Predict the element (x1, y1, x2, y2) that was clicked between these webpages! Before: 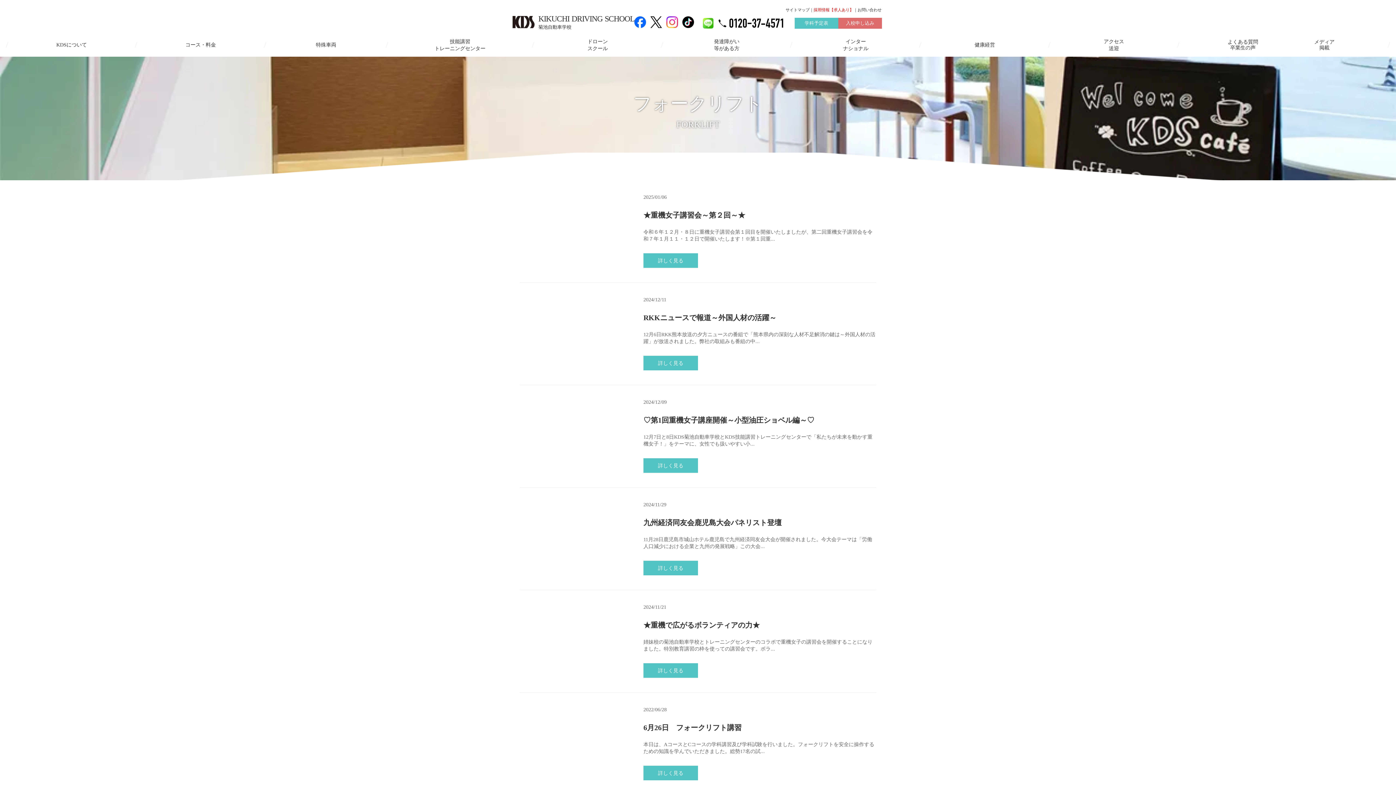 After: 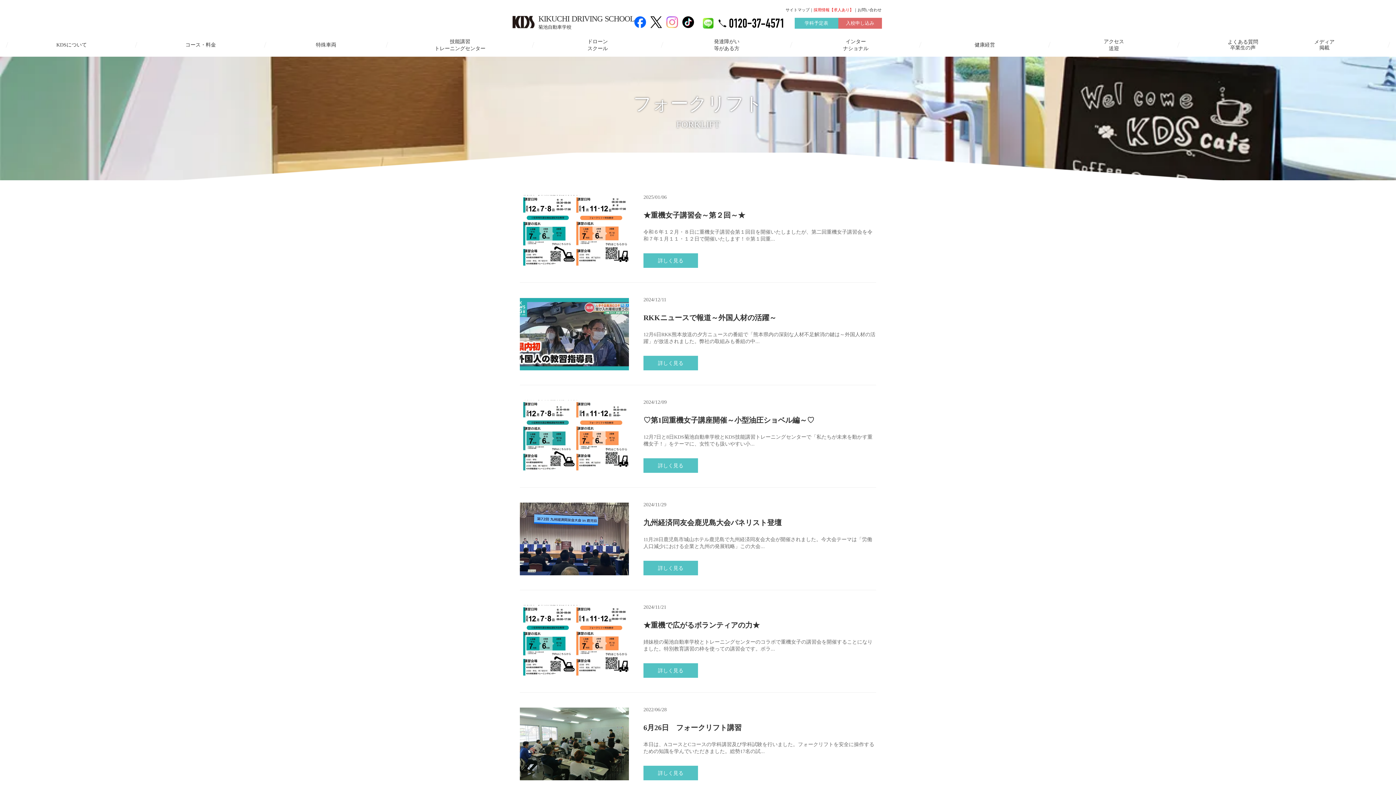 Action: bbox: (666, 16, 678, 28)